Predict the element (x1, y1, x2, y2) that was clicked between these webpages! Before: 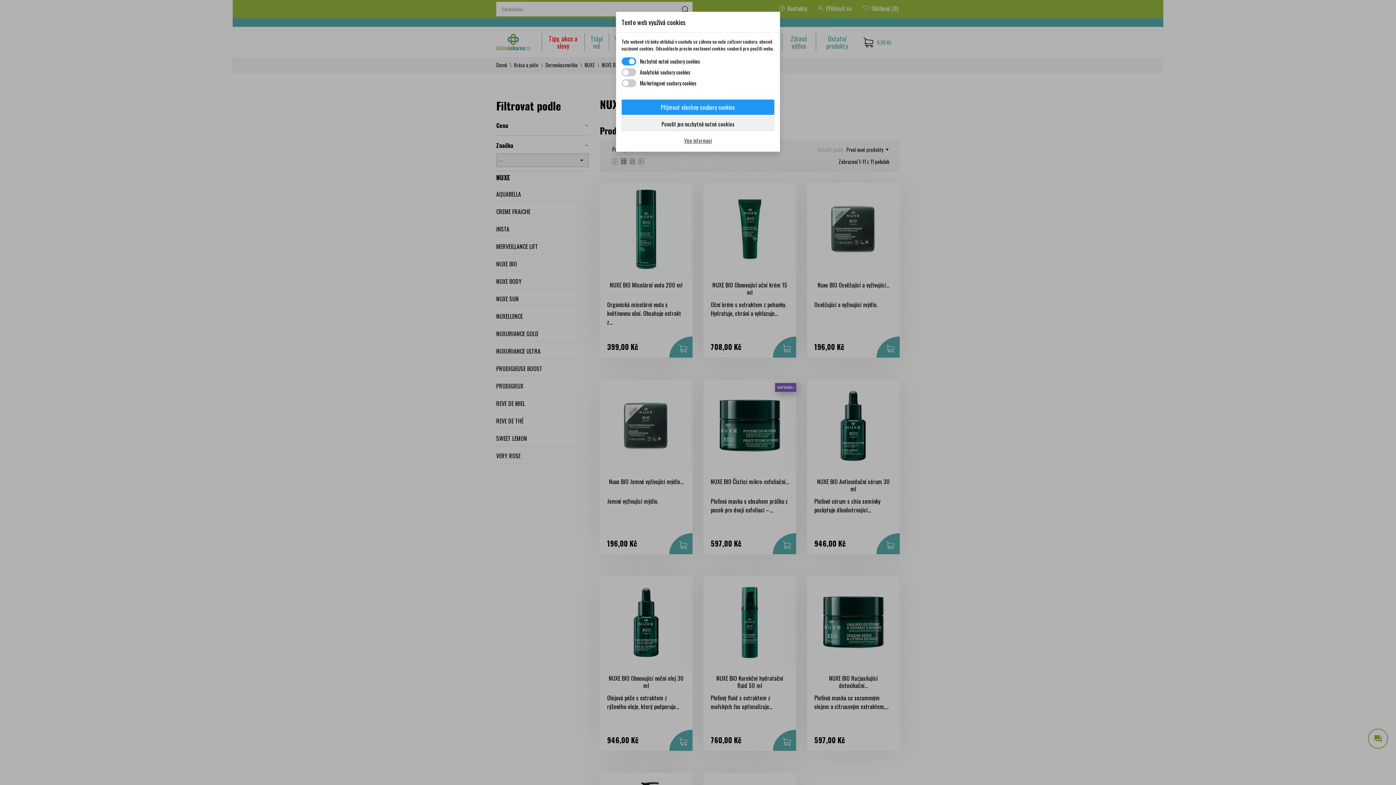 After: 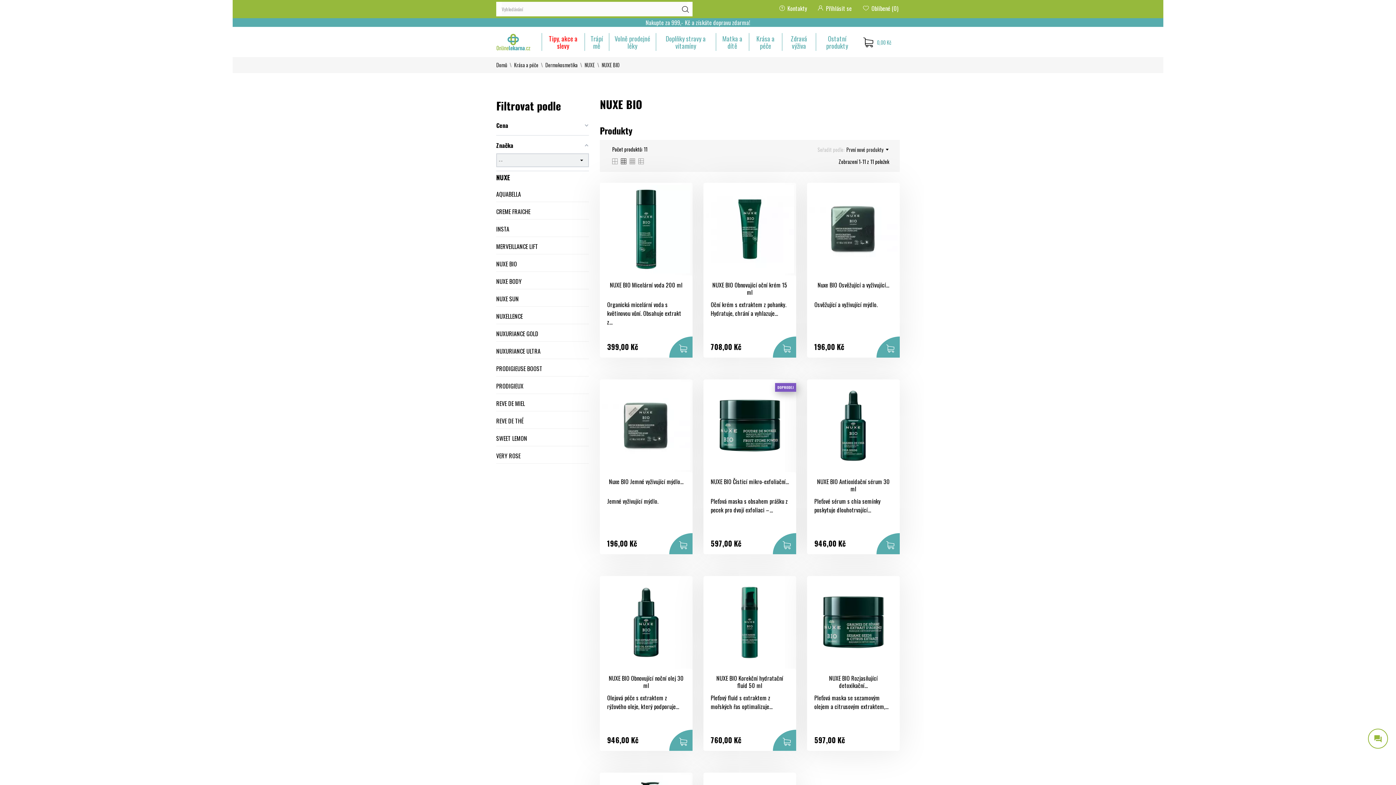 Action: label: Povolit jen nezbytně nutné cookies bbox: (621, 116, 774, 131)